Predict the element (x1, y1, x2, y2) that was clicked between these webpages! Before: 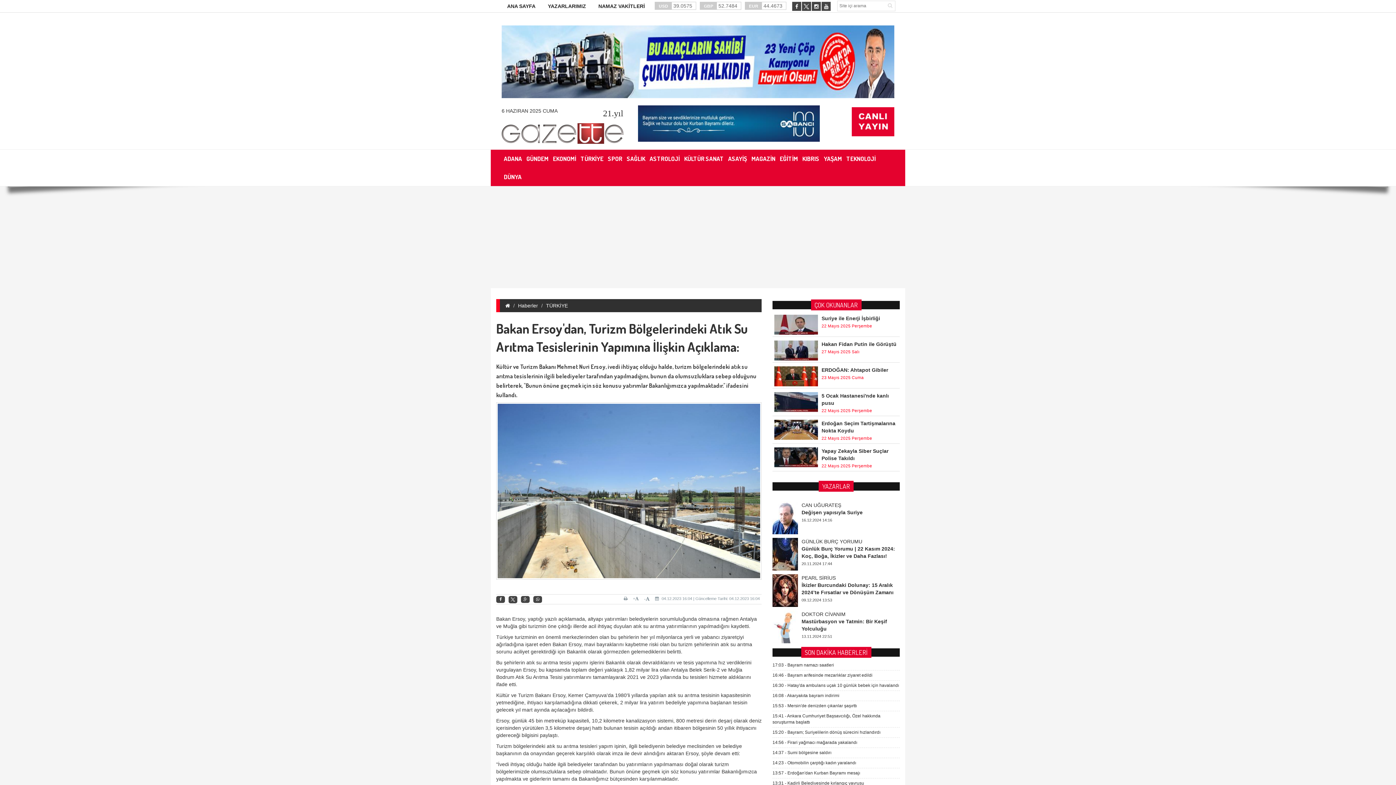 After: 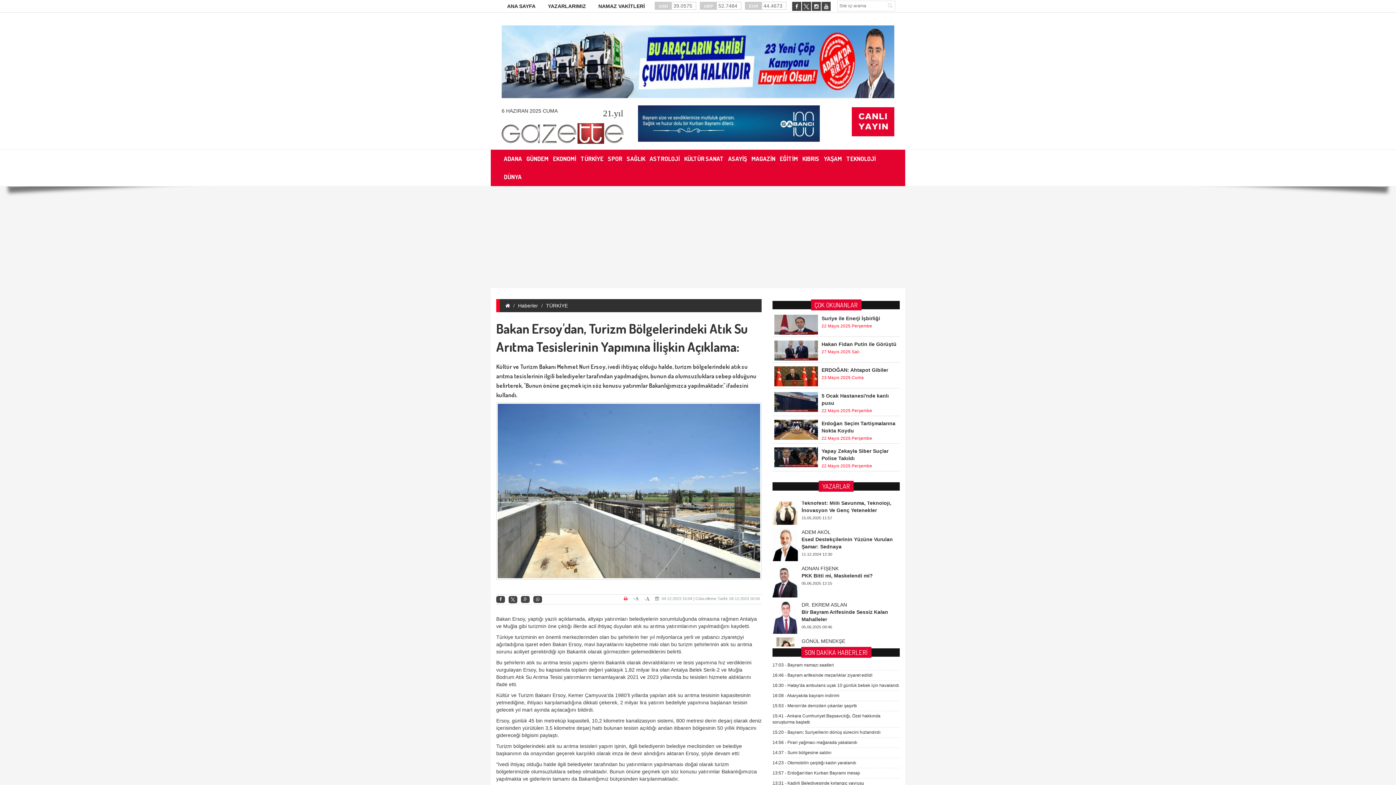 Action: bbox: (624, 596, 629, 601)